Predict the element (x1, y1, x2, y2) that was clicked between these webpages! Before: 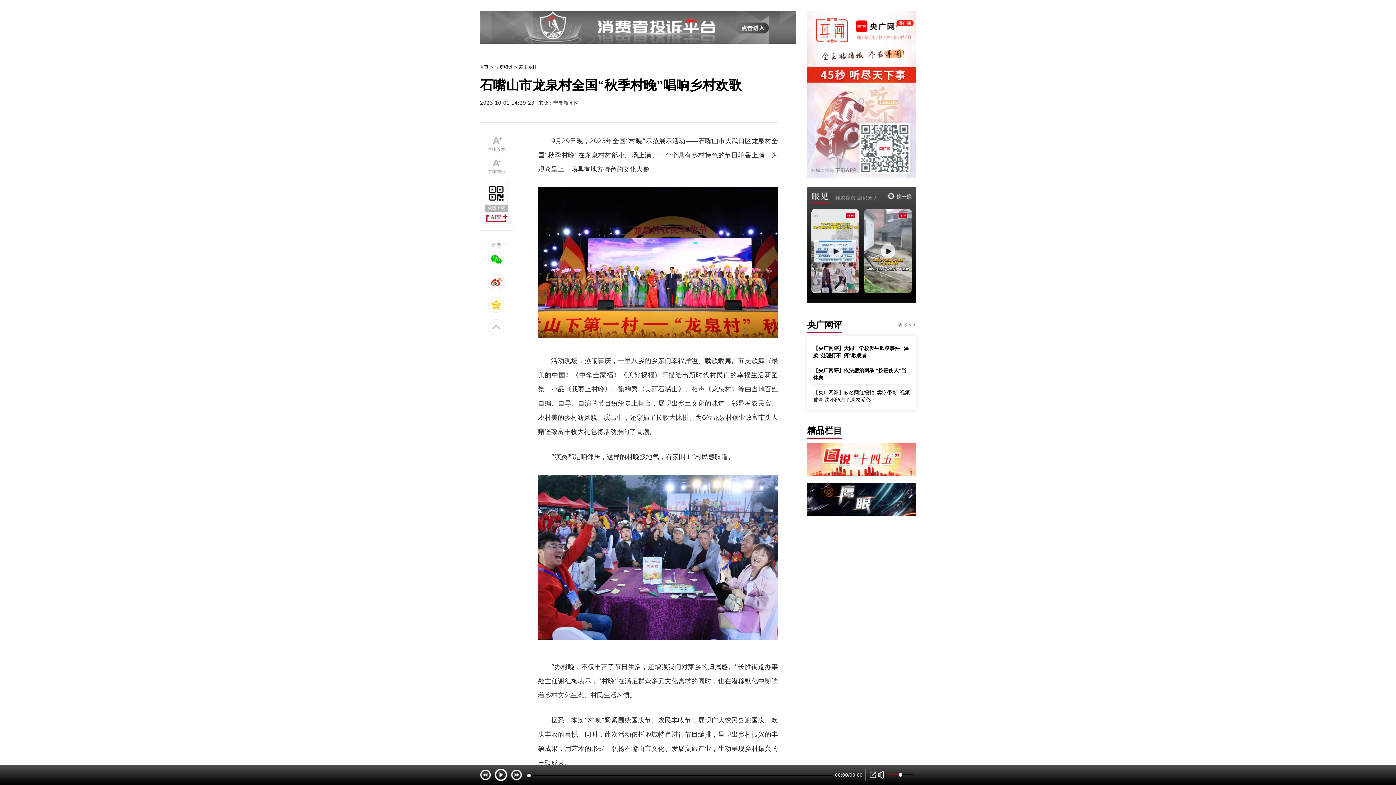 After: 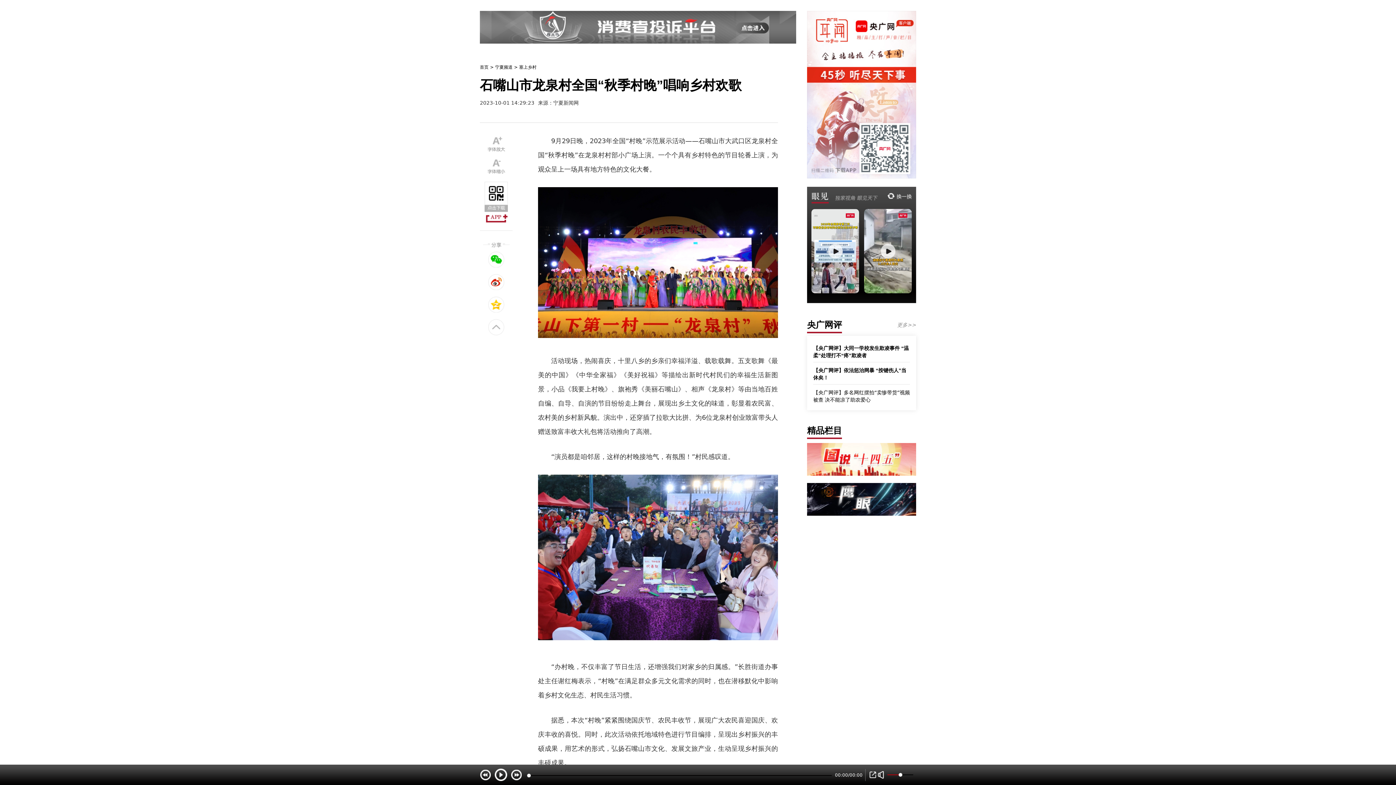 Action: bbox: (811, 192, 829, 203)